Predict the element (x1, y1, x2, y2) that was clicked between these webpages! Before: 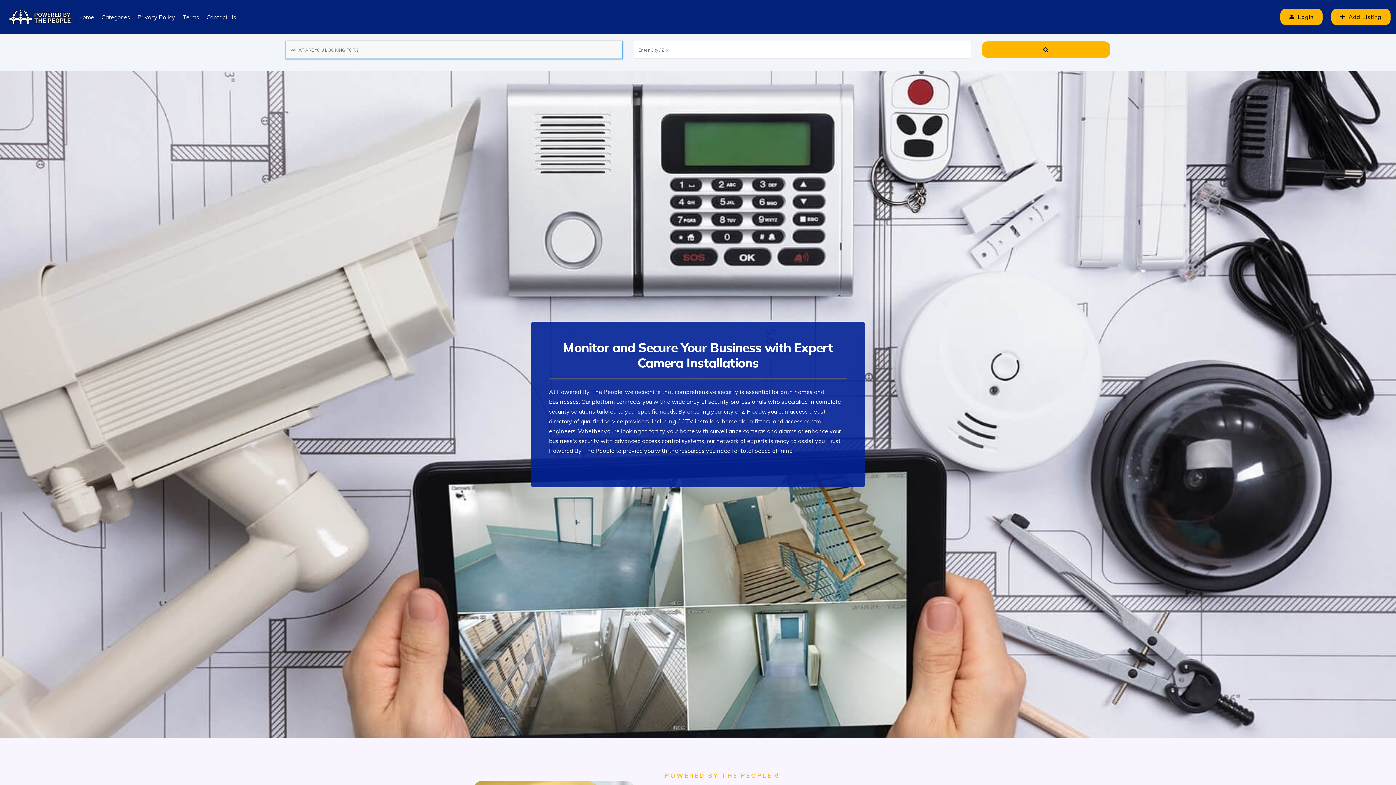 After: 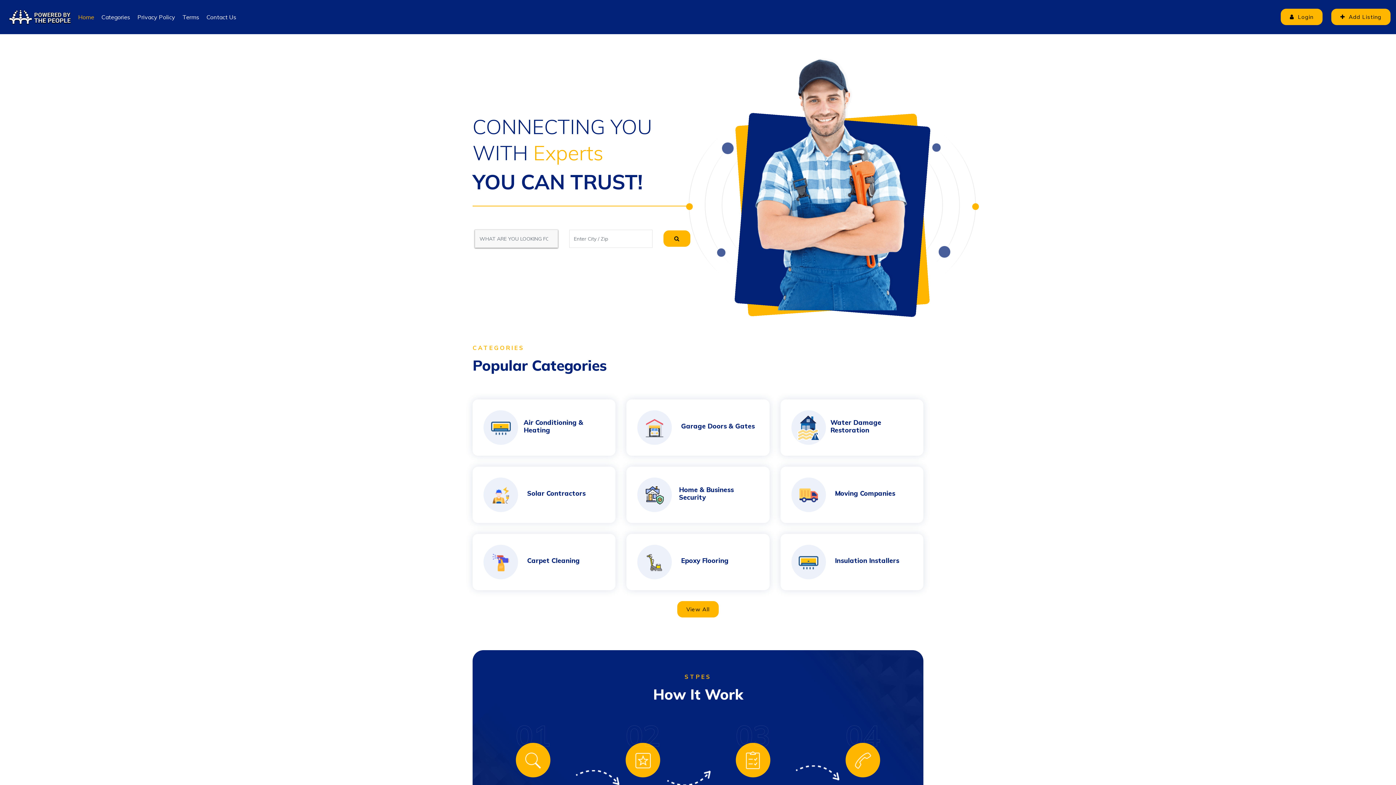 Action: bbox: (5, 7, 74, 23)